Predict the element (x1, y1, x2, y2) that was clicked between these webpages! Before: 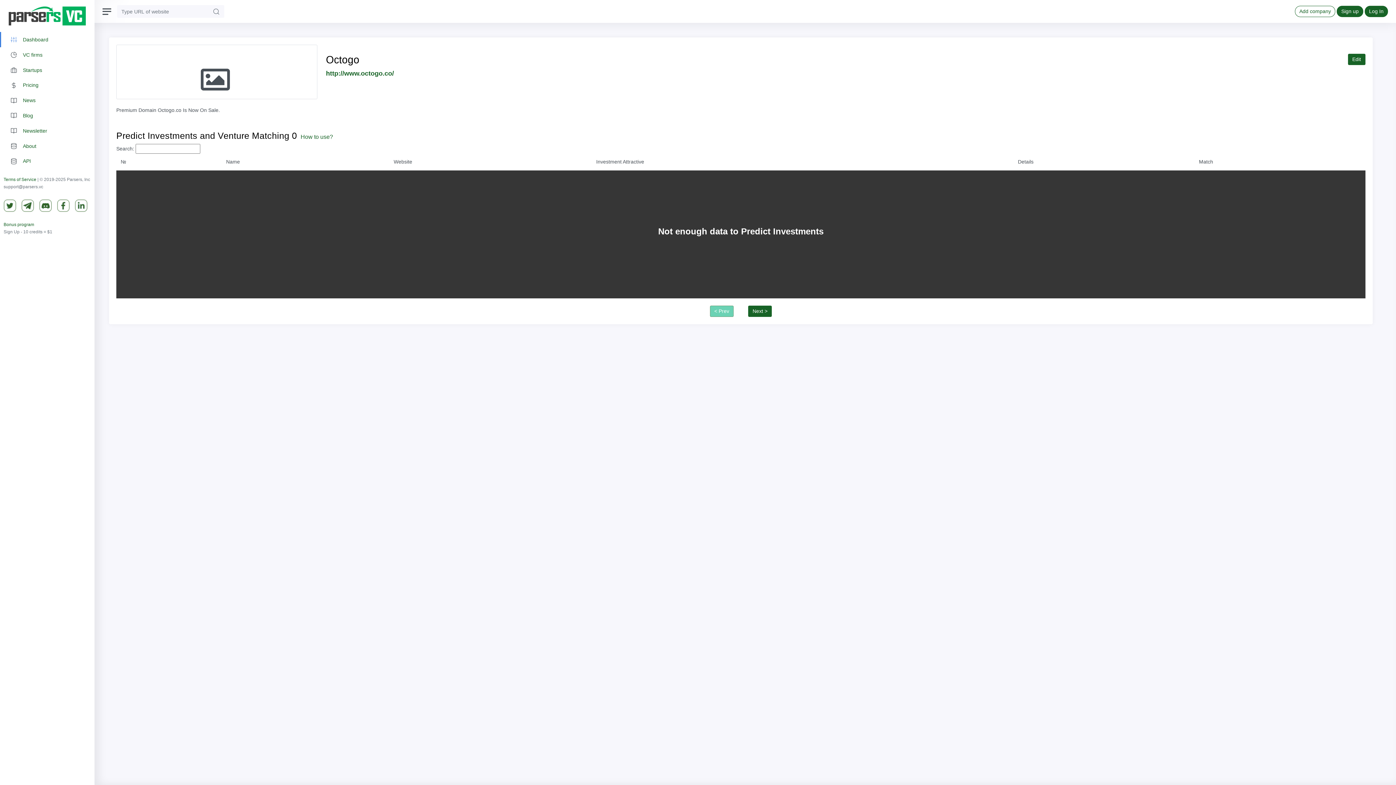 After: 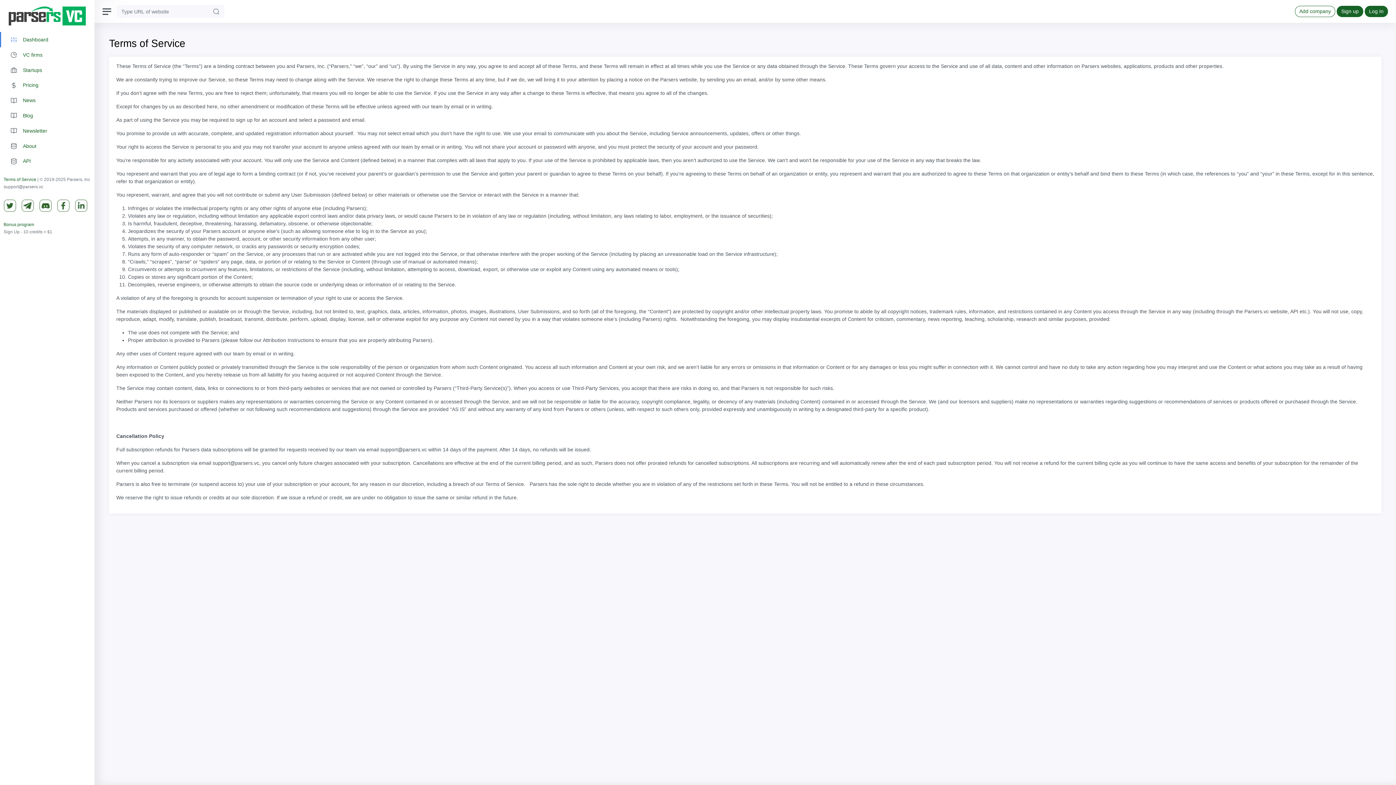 Action: bbox: (3, 177, 36, 182) label: Terms of Service